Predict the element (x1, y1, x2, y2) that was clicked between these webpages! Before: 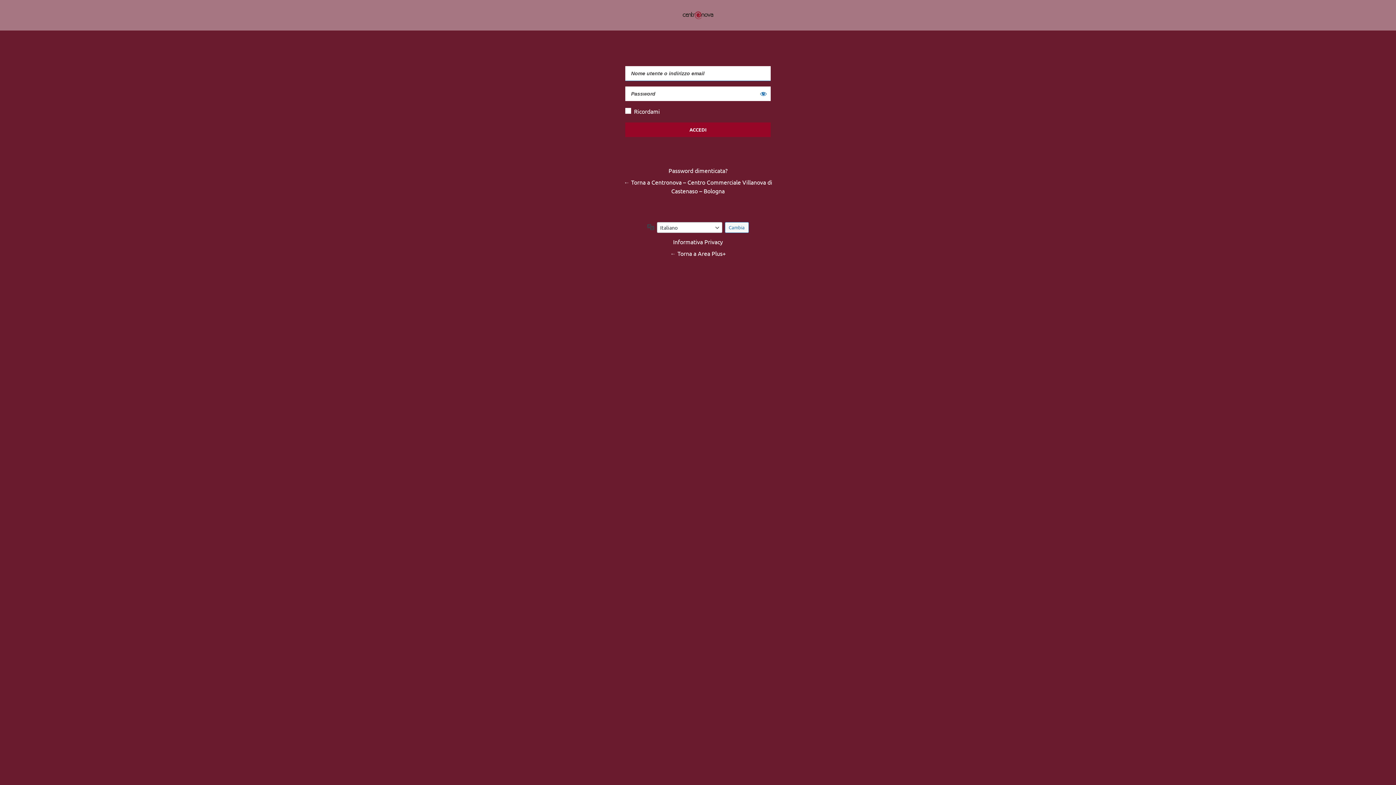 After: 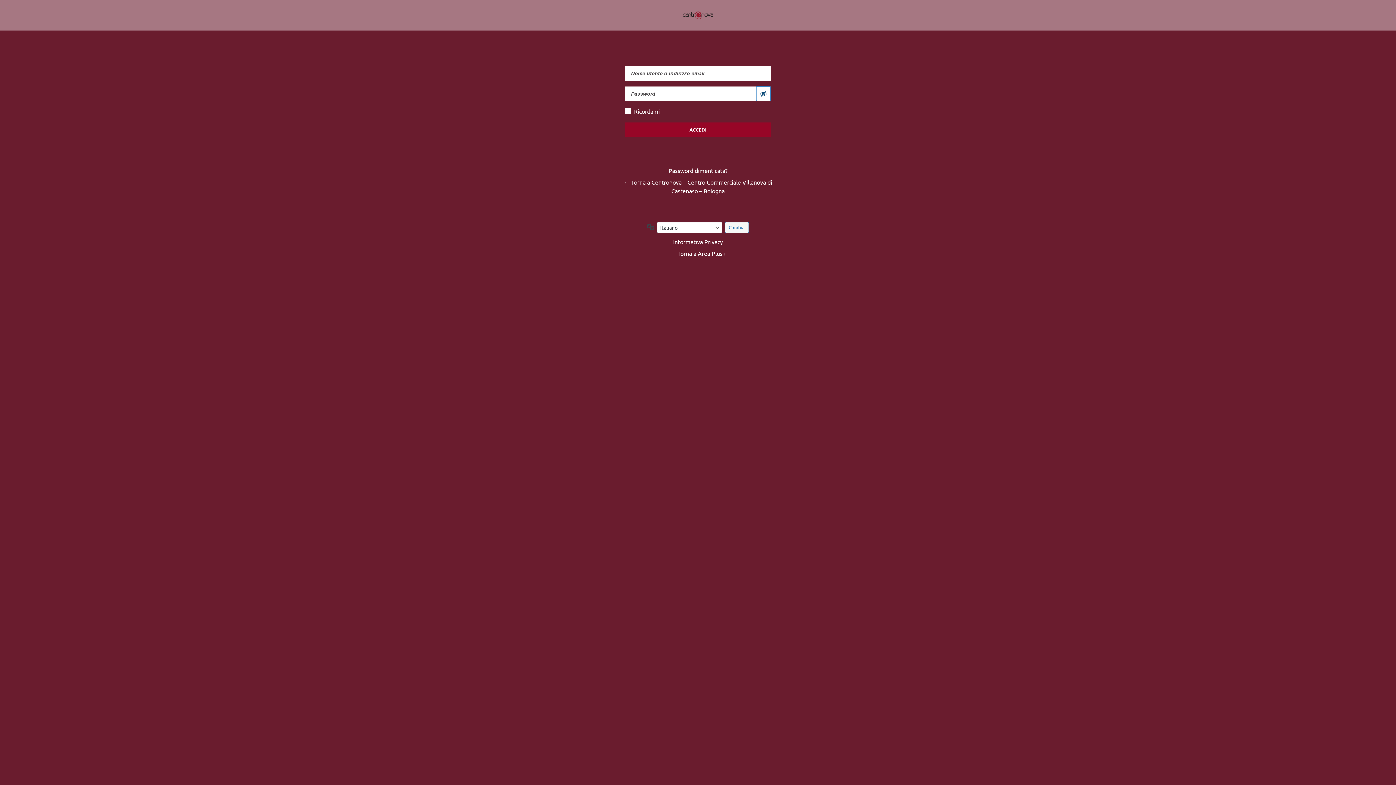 Action: bbox: (756, 86, 770, 101) label: Mostra password